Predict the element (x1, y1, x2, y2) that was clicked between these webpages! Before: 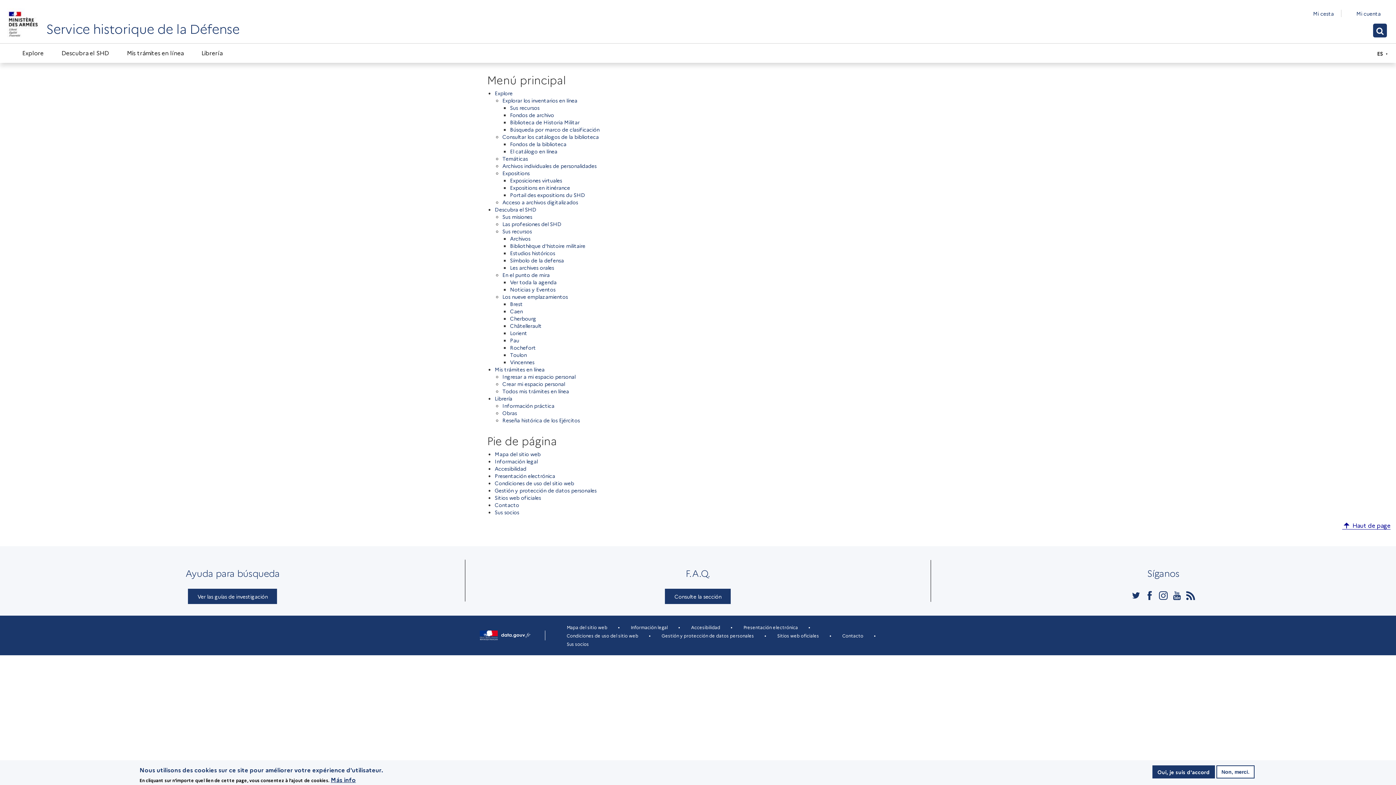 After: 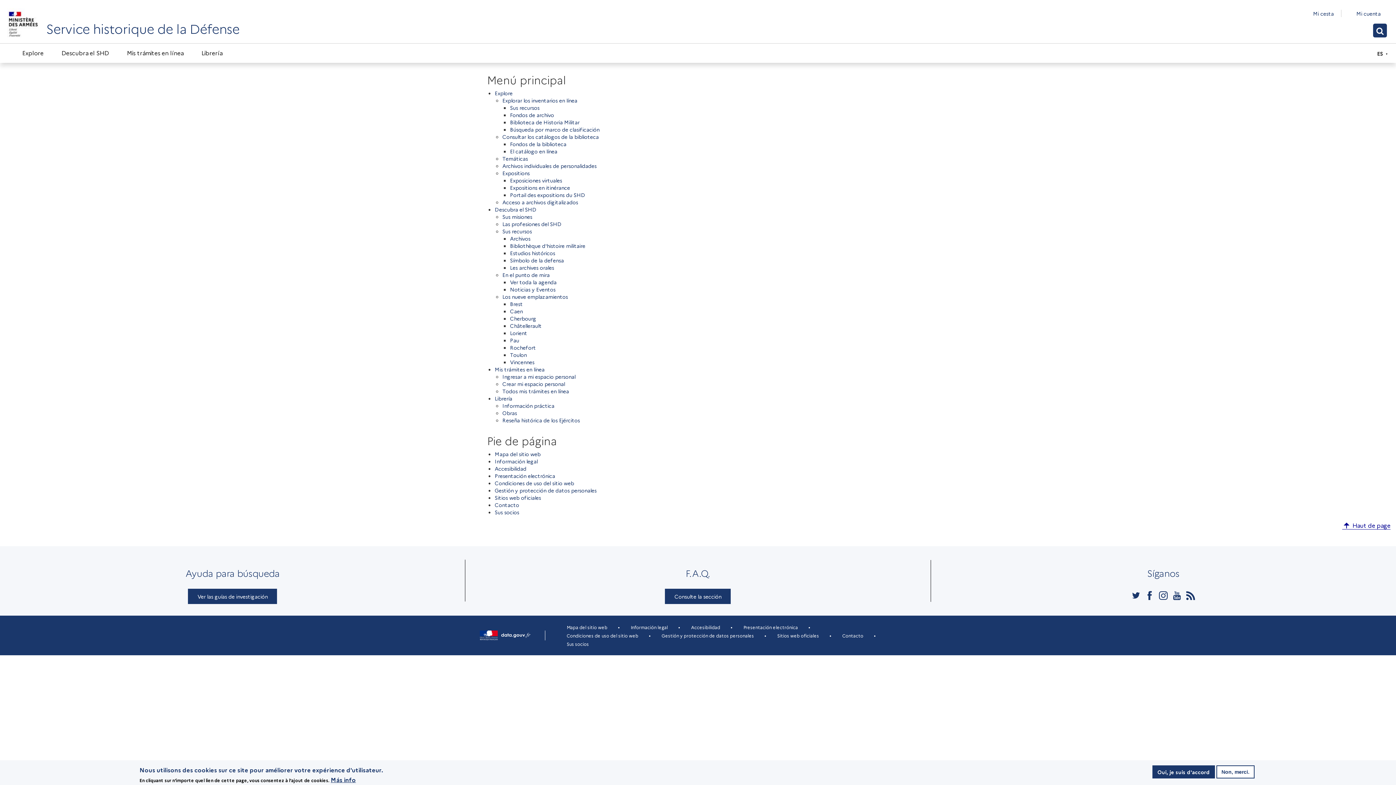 Action: label: Mapa del sitio web bbox: (494, 450, 540, 457)